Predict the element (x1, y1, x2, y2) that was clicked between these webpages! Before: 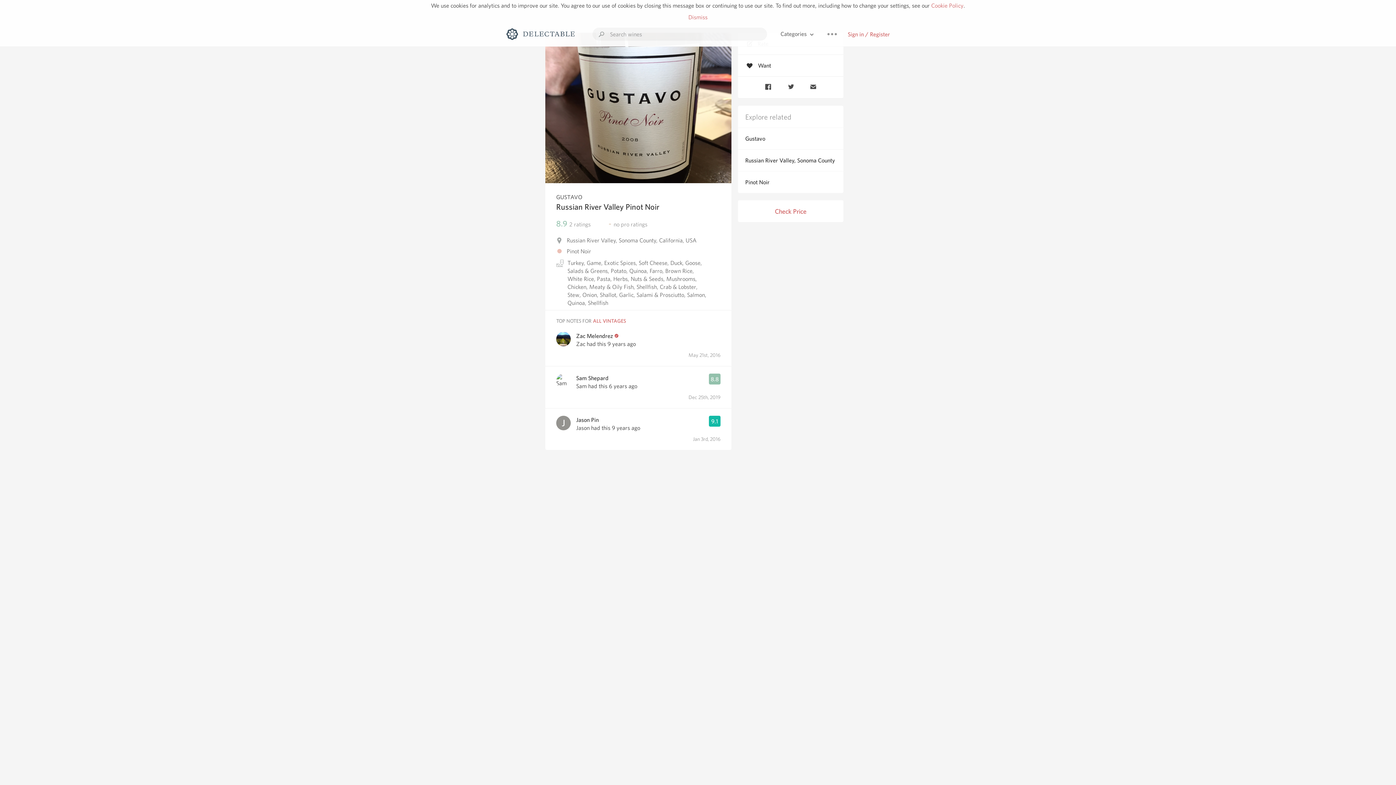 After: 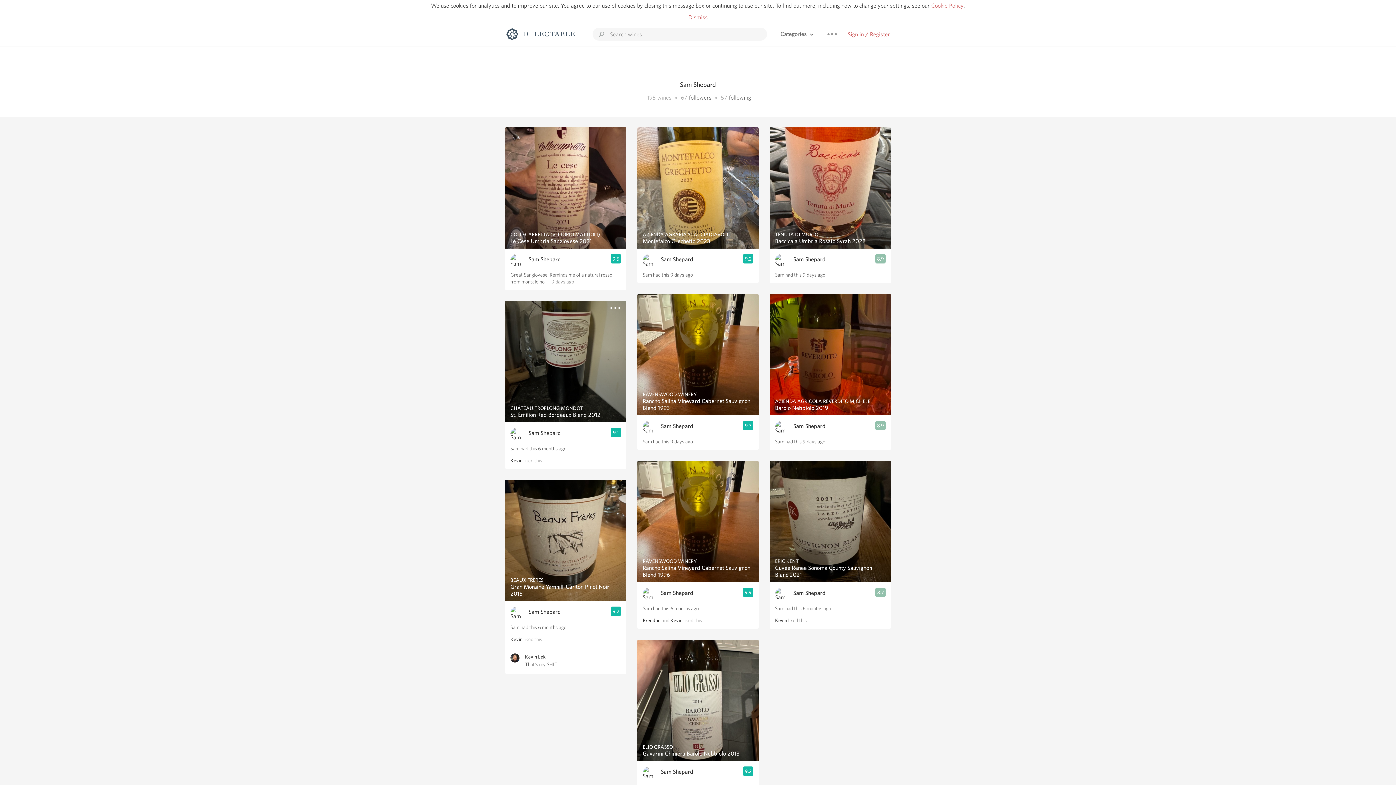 Action: label: Sam Shepard bbox: (576, 374, 608, 382)